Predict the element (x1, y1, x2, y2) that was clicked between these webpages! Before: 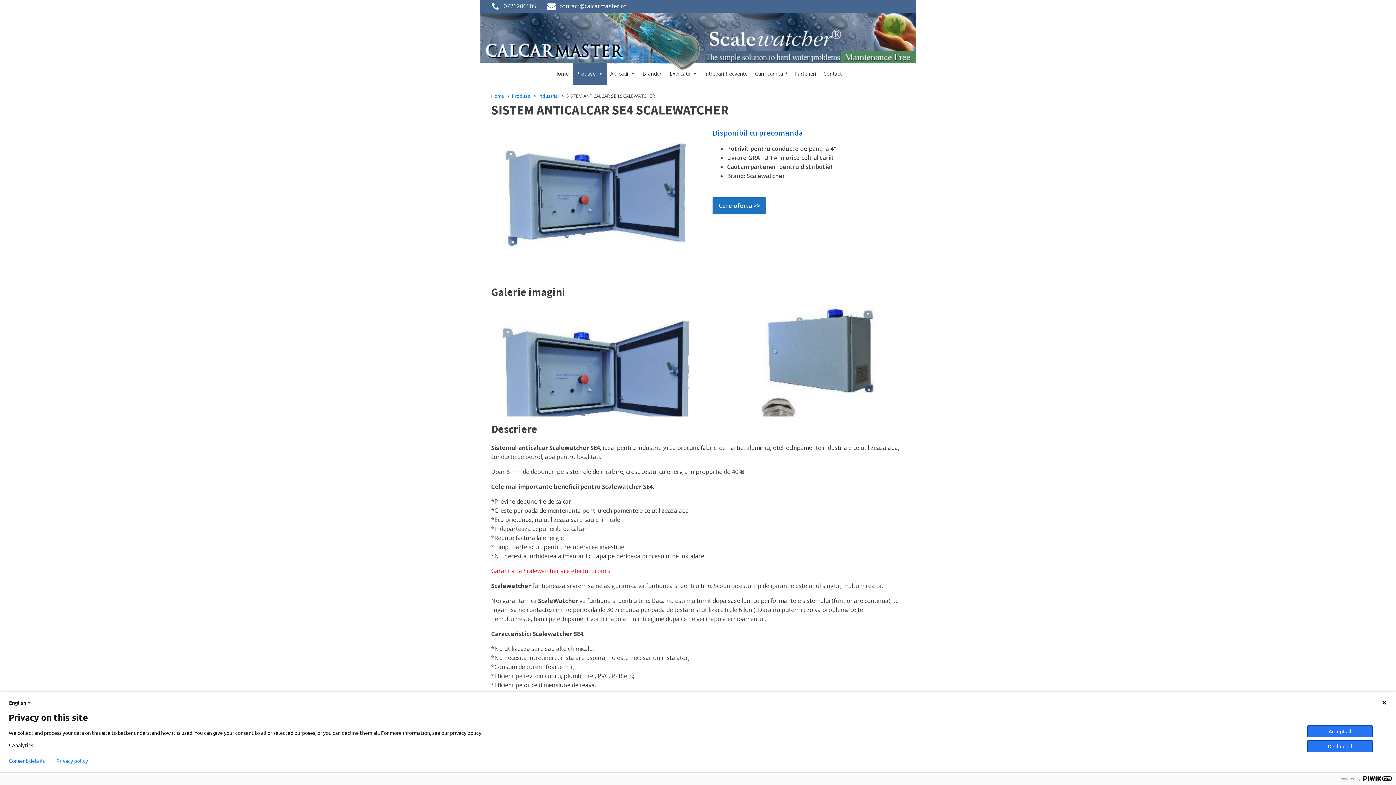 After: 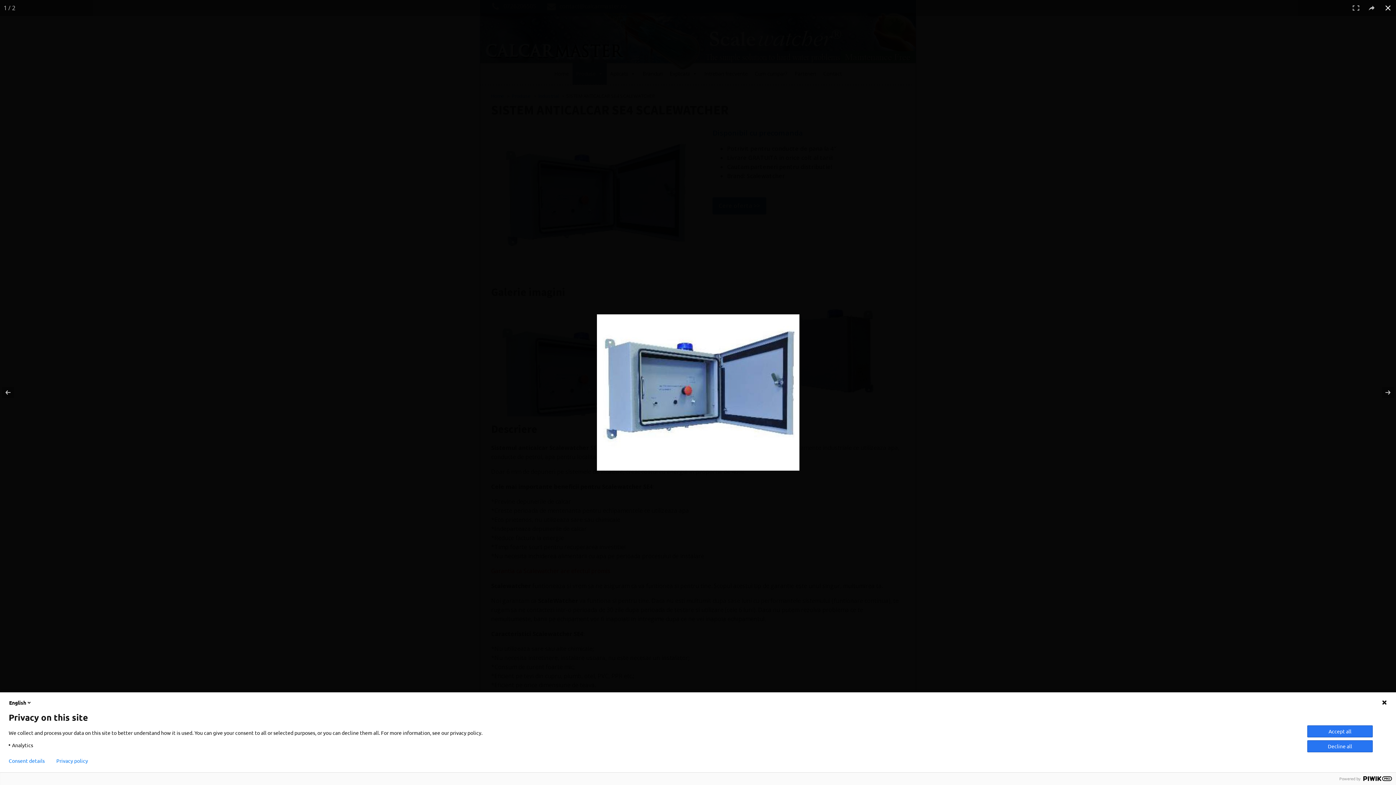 Action: bbox: (494, 304, 694, 416)